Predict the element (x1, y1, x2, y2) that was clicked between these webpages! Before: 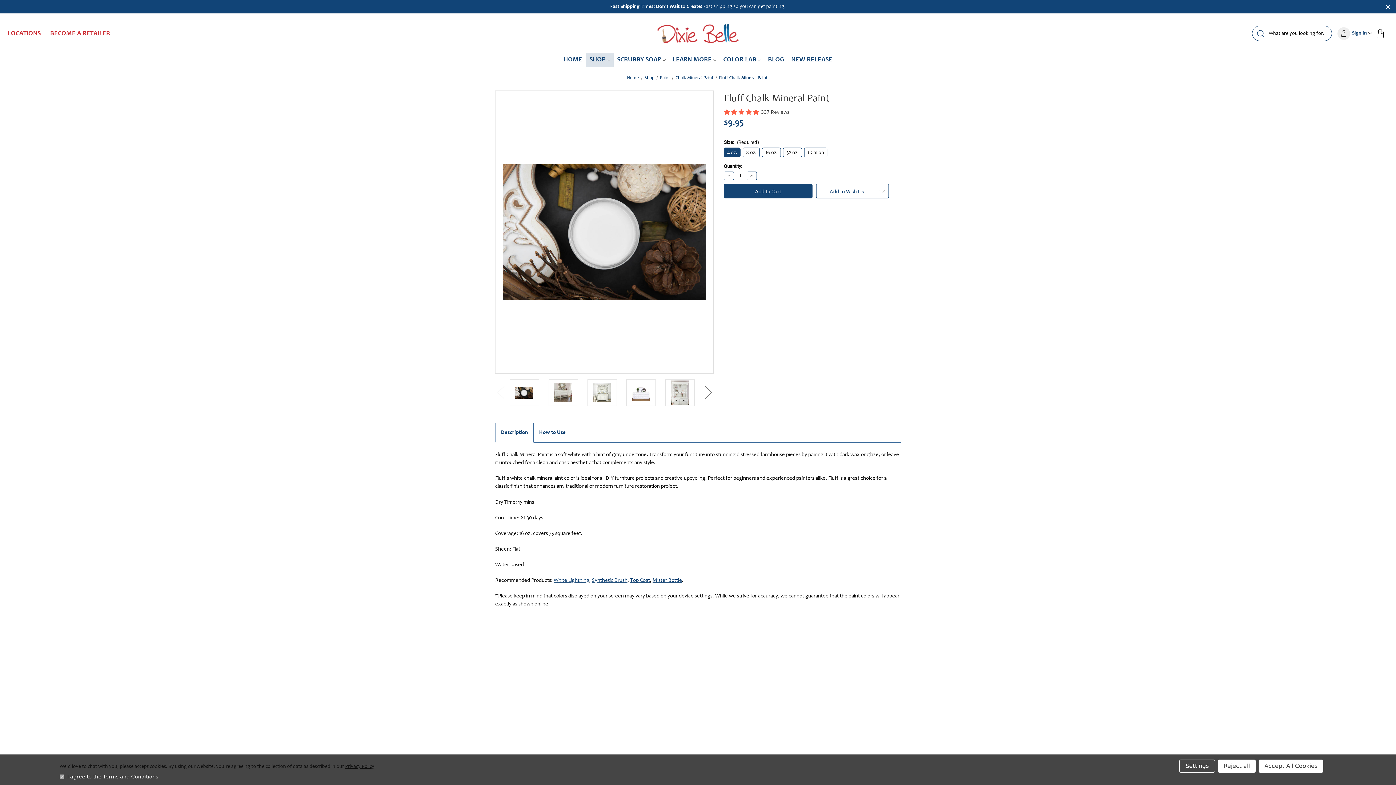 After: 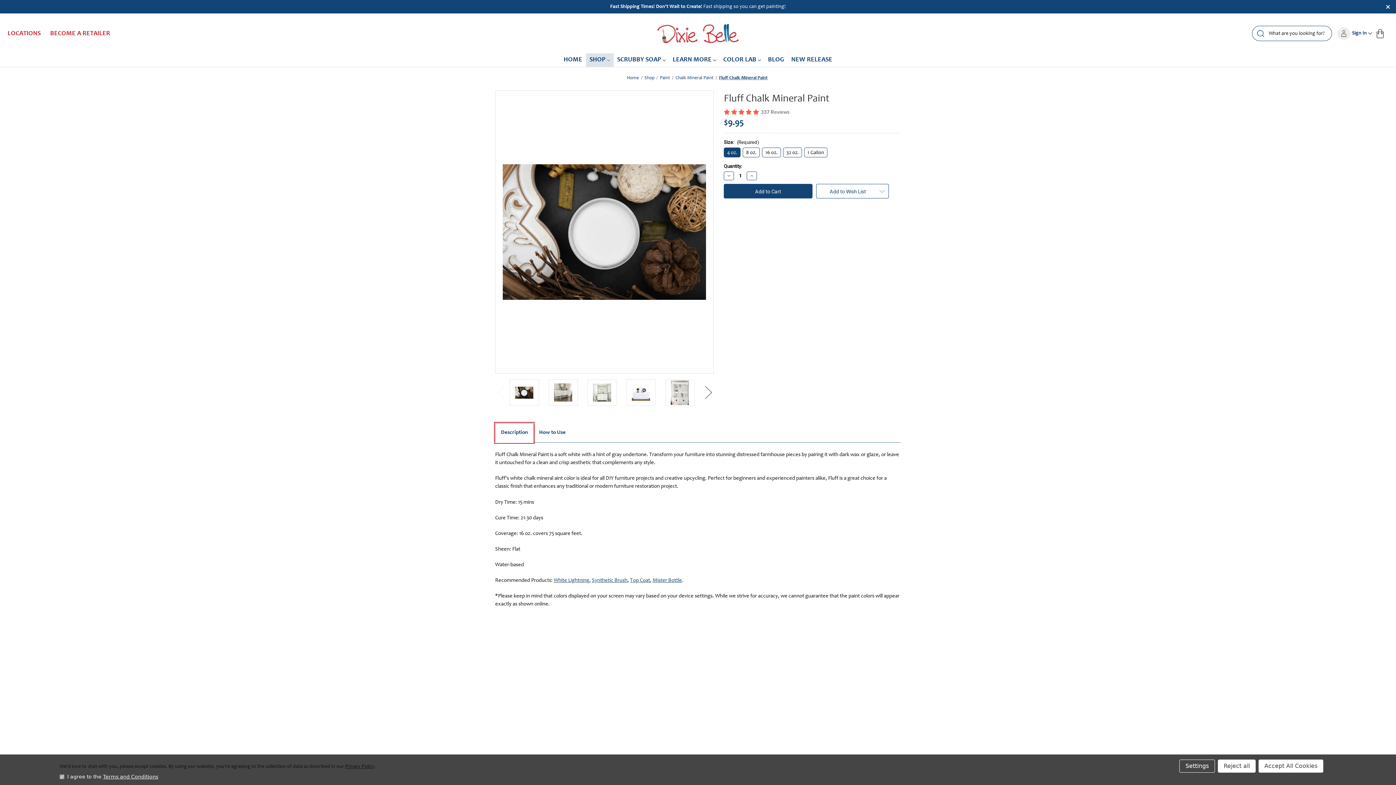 Action: bbox: (495, 423, 533, 442) label: Description